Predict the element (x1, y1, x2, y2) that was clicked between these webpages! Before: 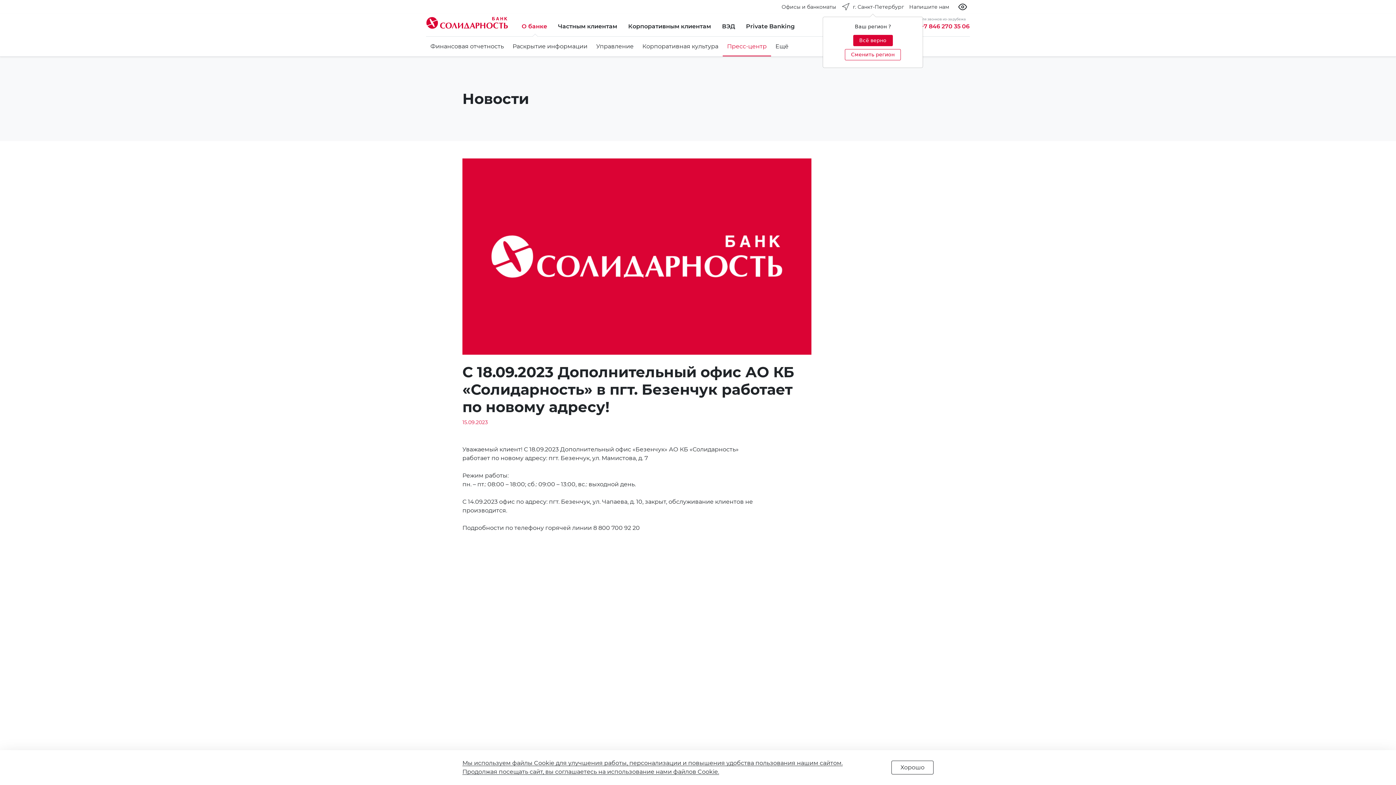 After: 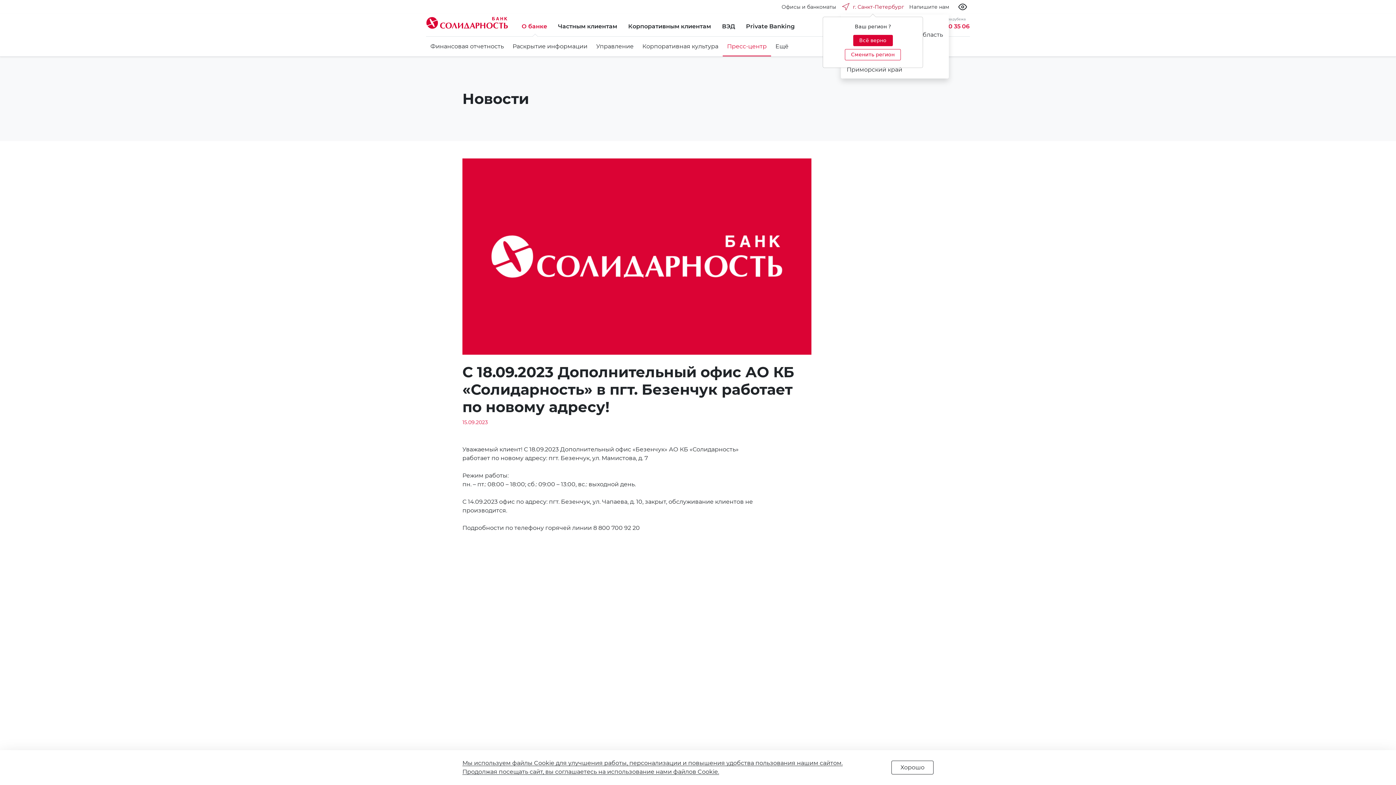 Action: label: г. Санкт-Петербург bbox: (841, 0, 904, 13)